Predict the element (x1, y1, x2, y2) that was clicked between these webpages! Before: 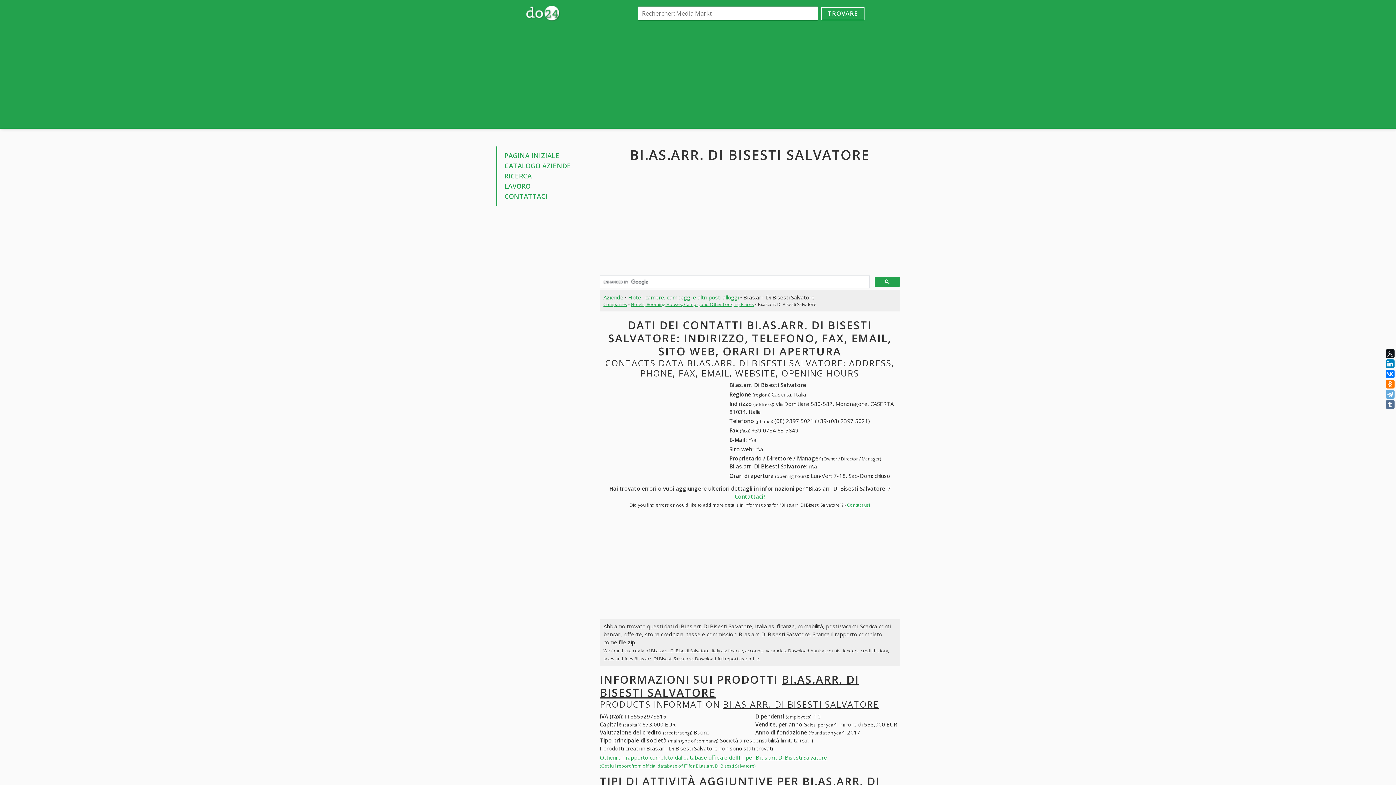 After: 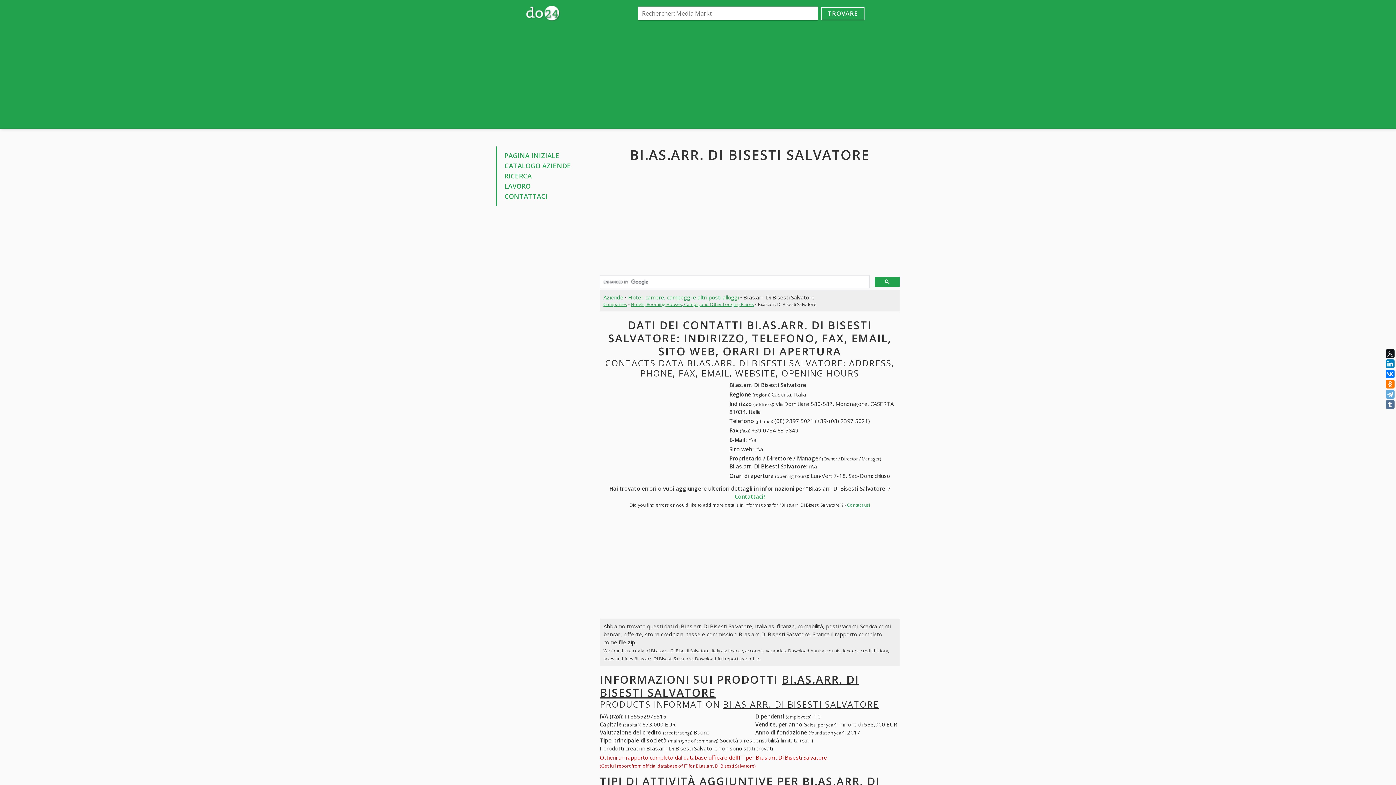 Action: label: Ottieni un rapporto completo dal database ufficiale dell'IT per Bi.as.arr. Di Bisesti Salvatore
(Get full report from official database of IT for Bi.as.arr. Di Bisesti Salvatore) bbox: (600, 754, 827, 769)